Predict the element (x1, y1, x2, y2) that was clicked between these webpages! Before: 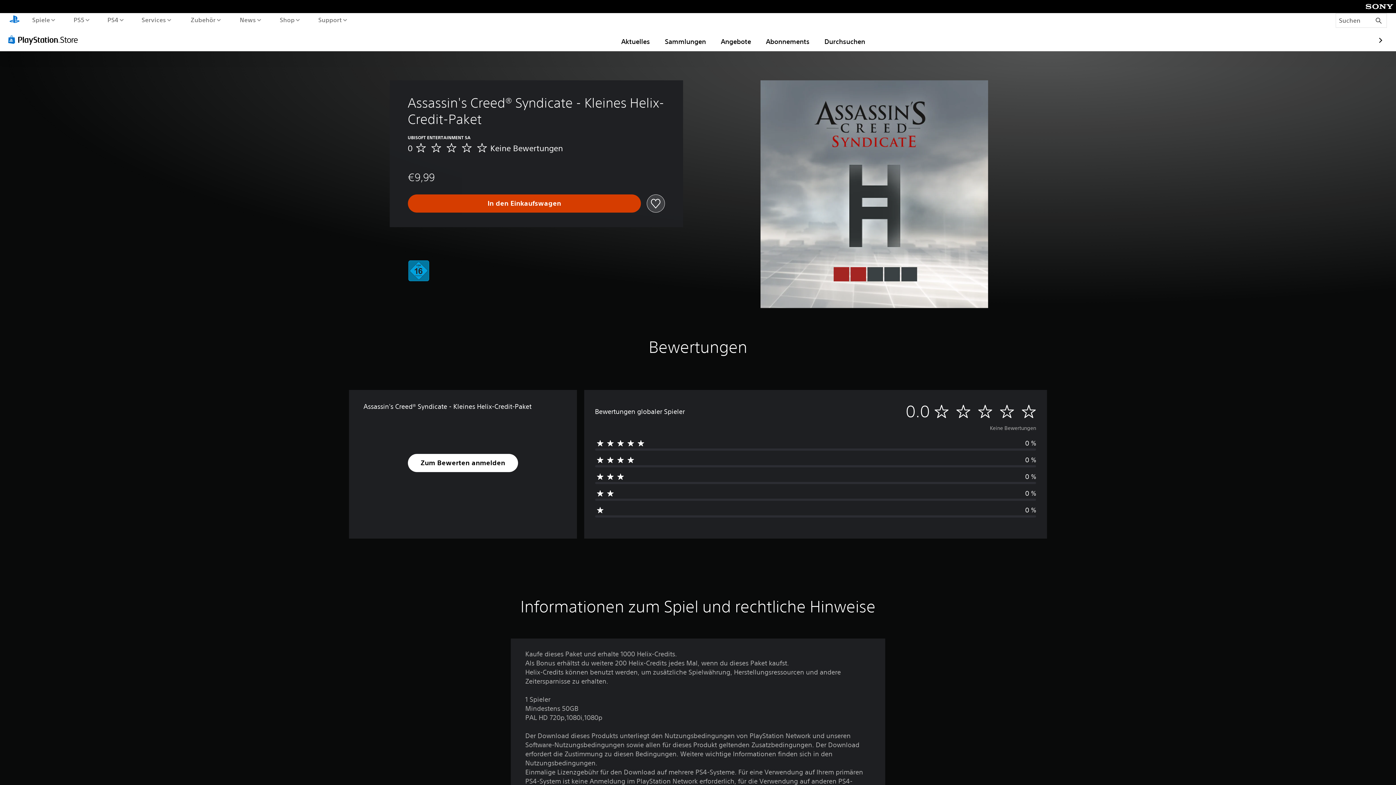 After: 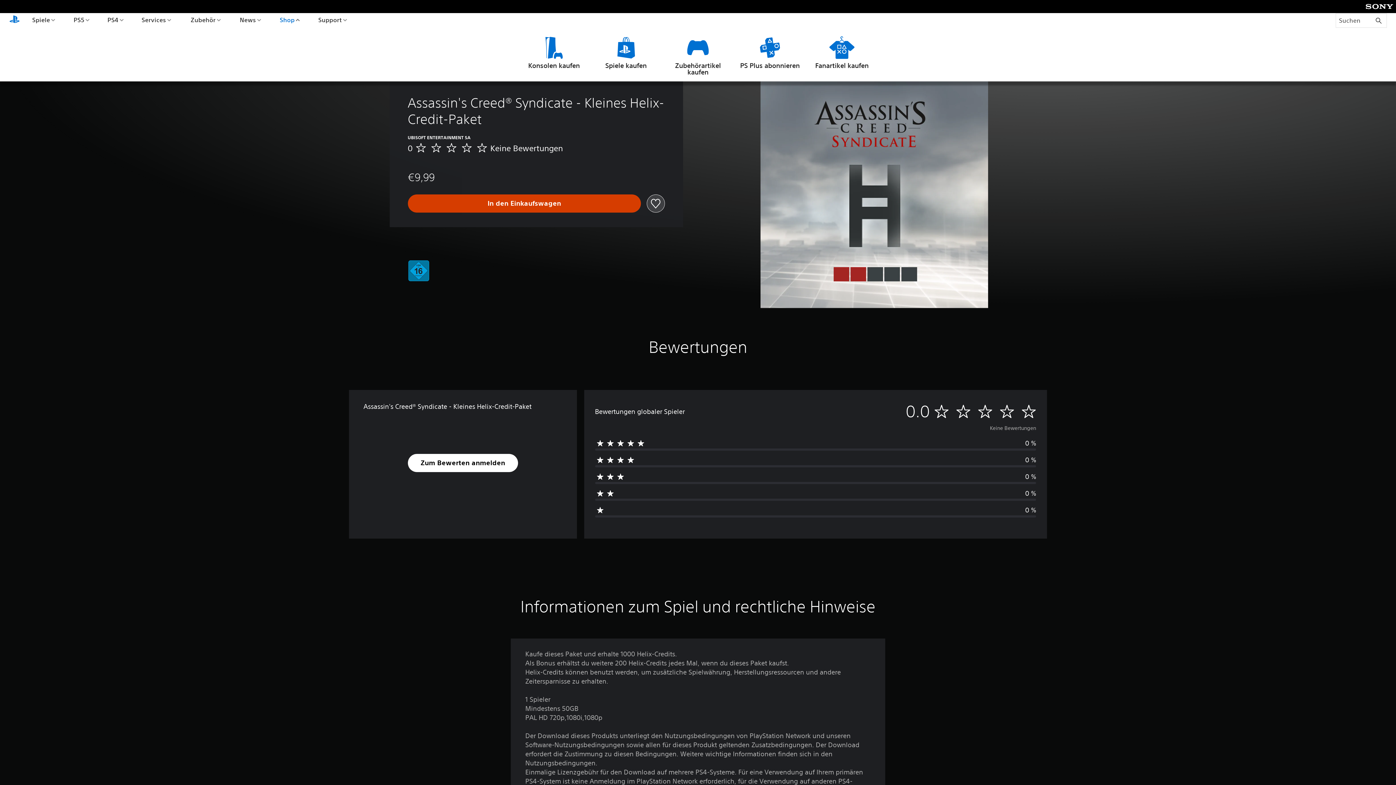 Action: bbox: (278, 13, 301, 26) label: Shop